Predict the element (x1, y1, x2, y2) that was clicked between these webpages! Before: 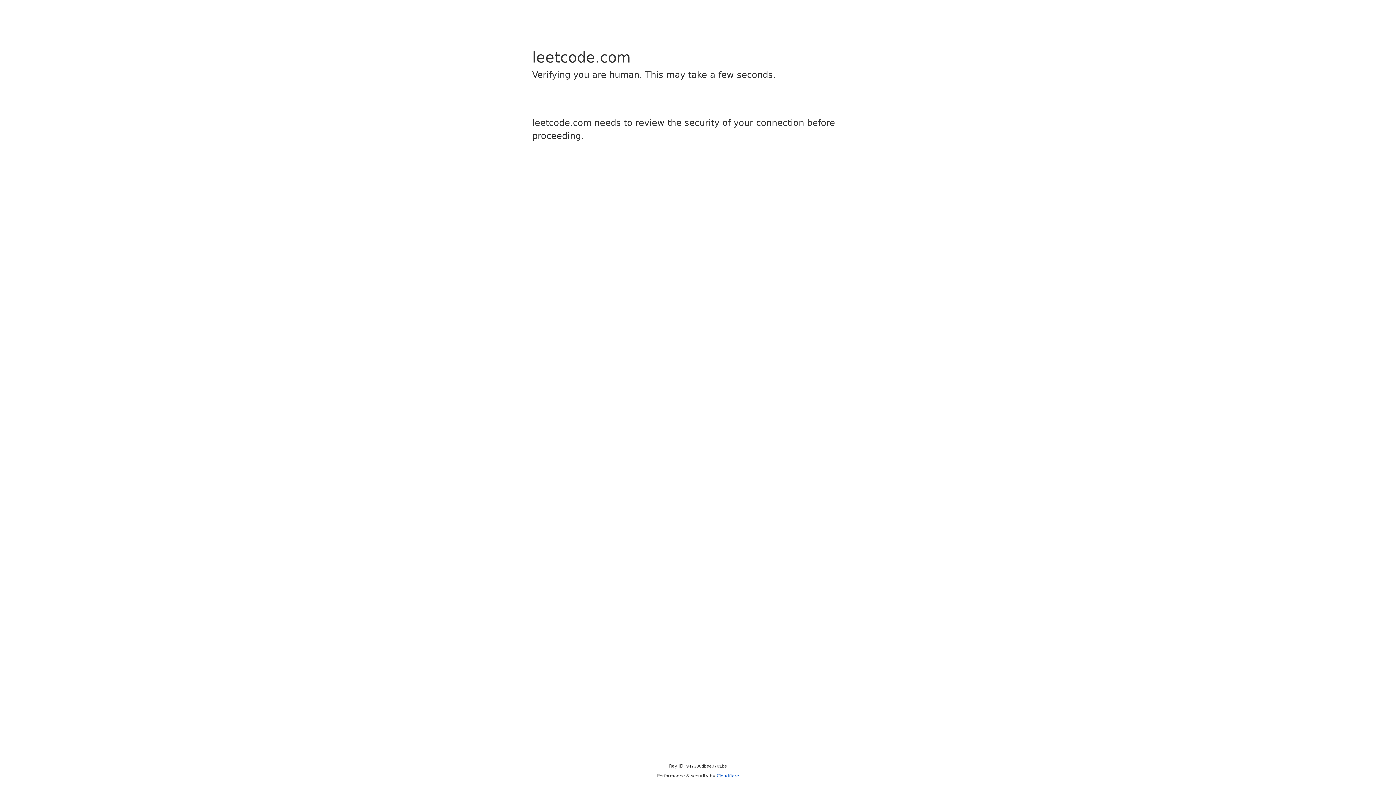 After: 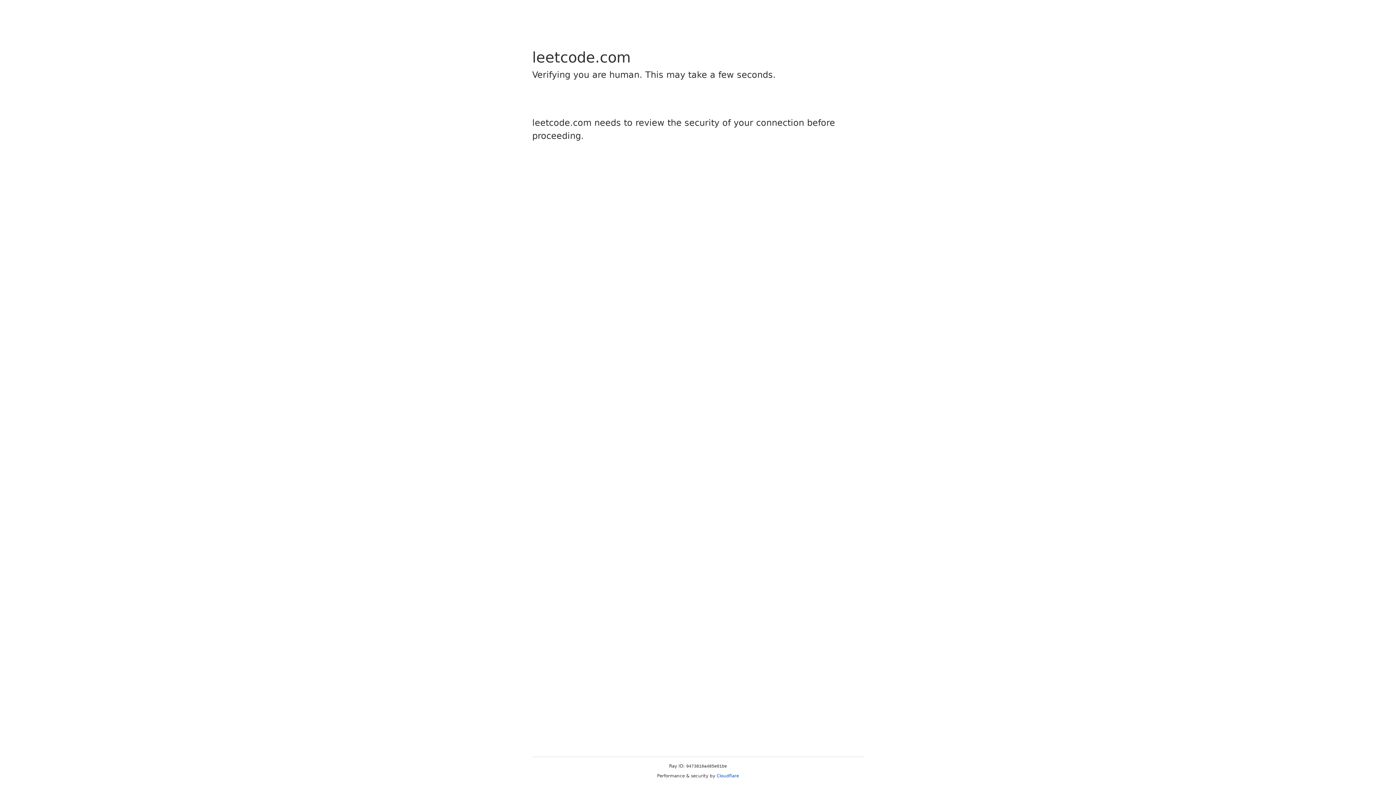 Action: bbox: (716, 773, 739, 778) label: Cloudflare